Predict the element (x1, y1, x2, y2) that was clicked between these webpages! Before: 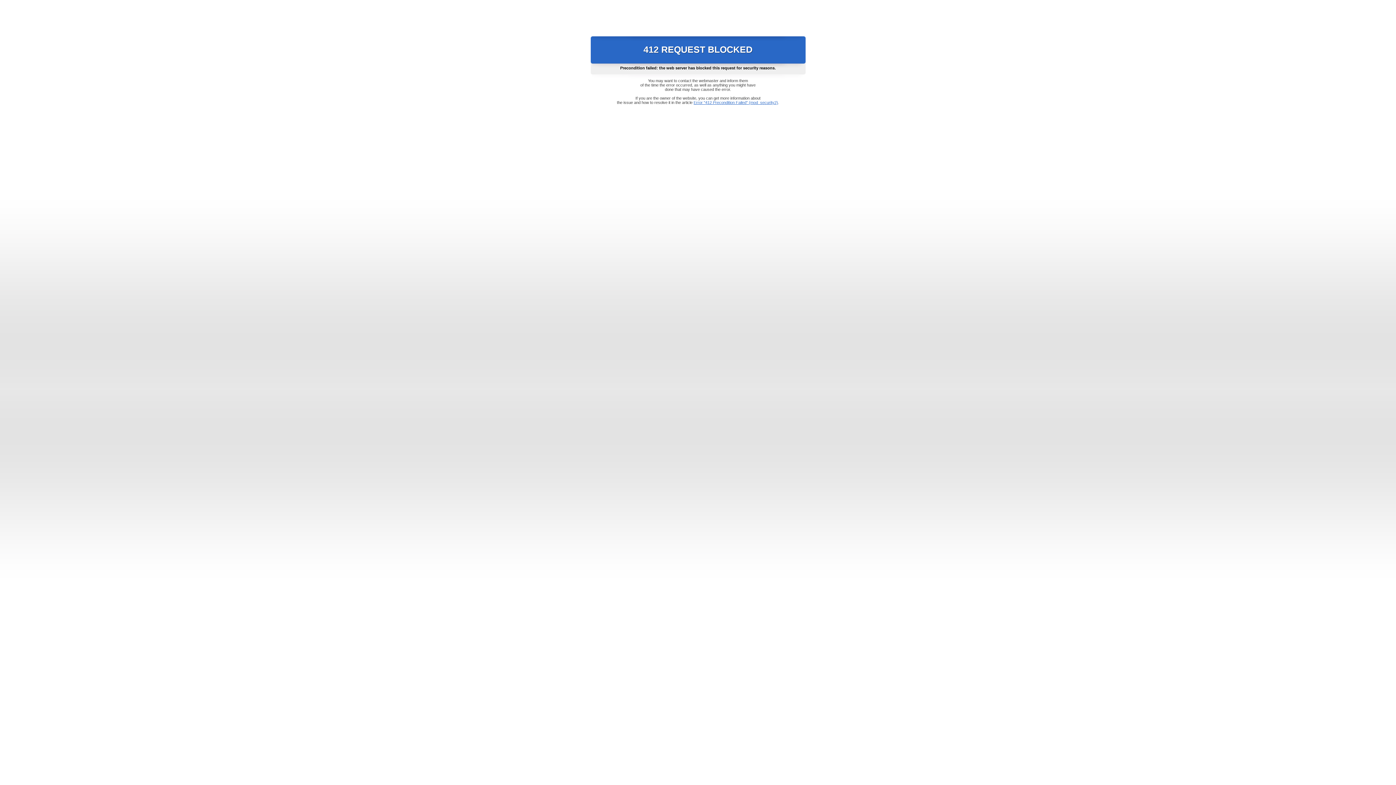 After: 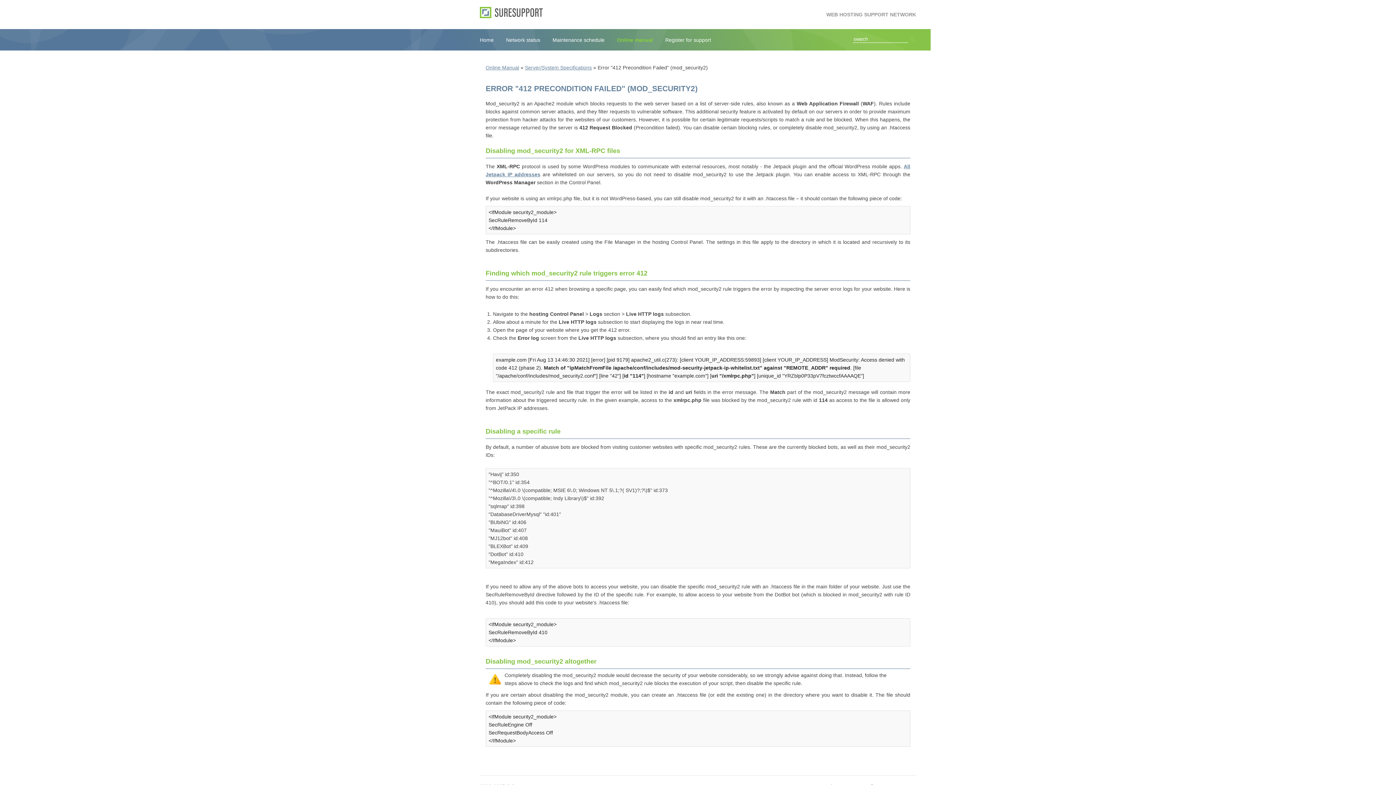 Action: bbox: (693, 100, 778, 104) label: Error "412 Precondition Failed" (mod_security2)